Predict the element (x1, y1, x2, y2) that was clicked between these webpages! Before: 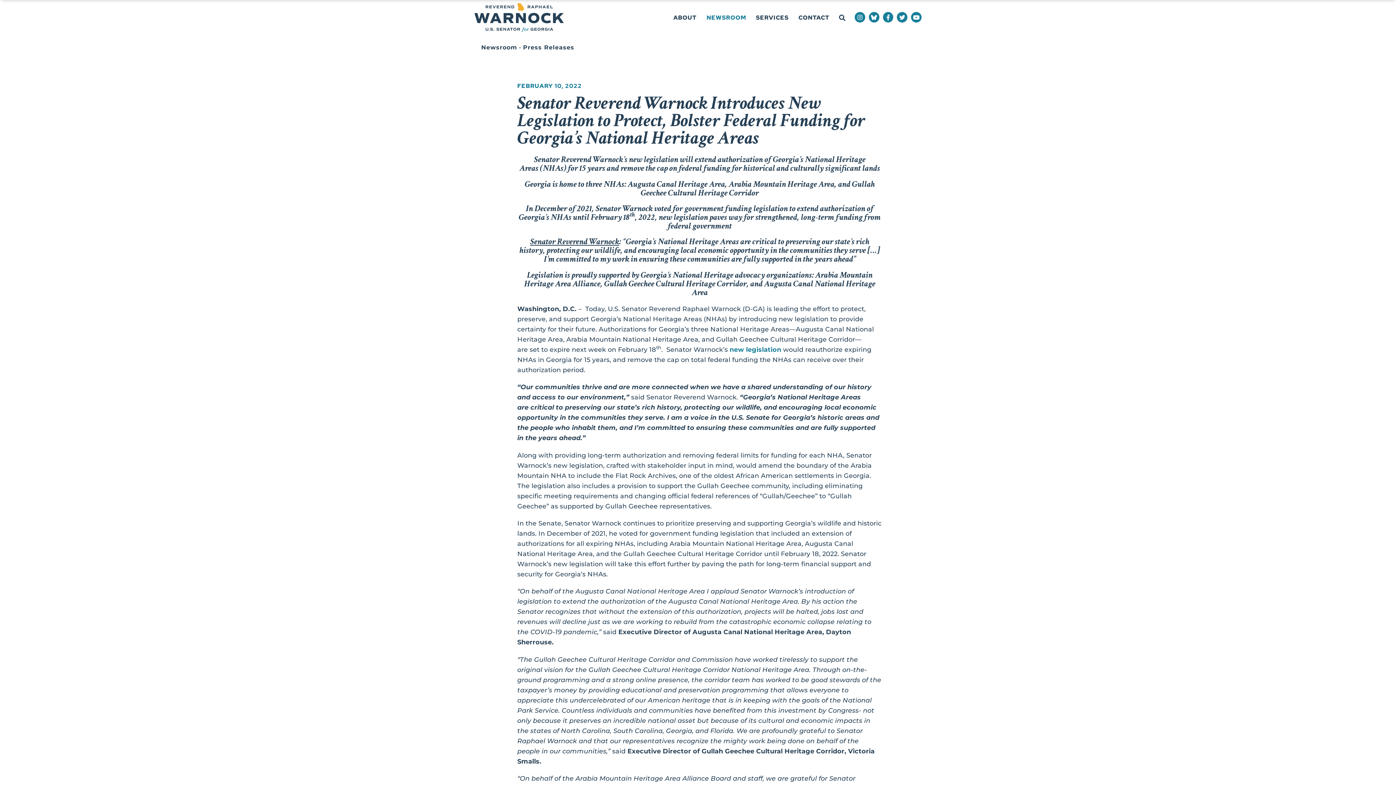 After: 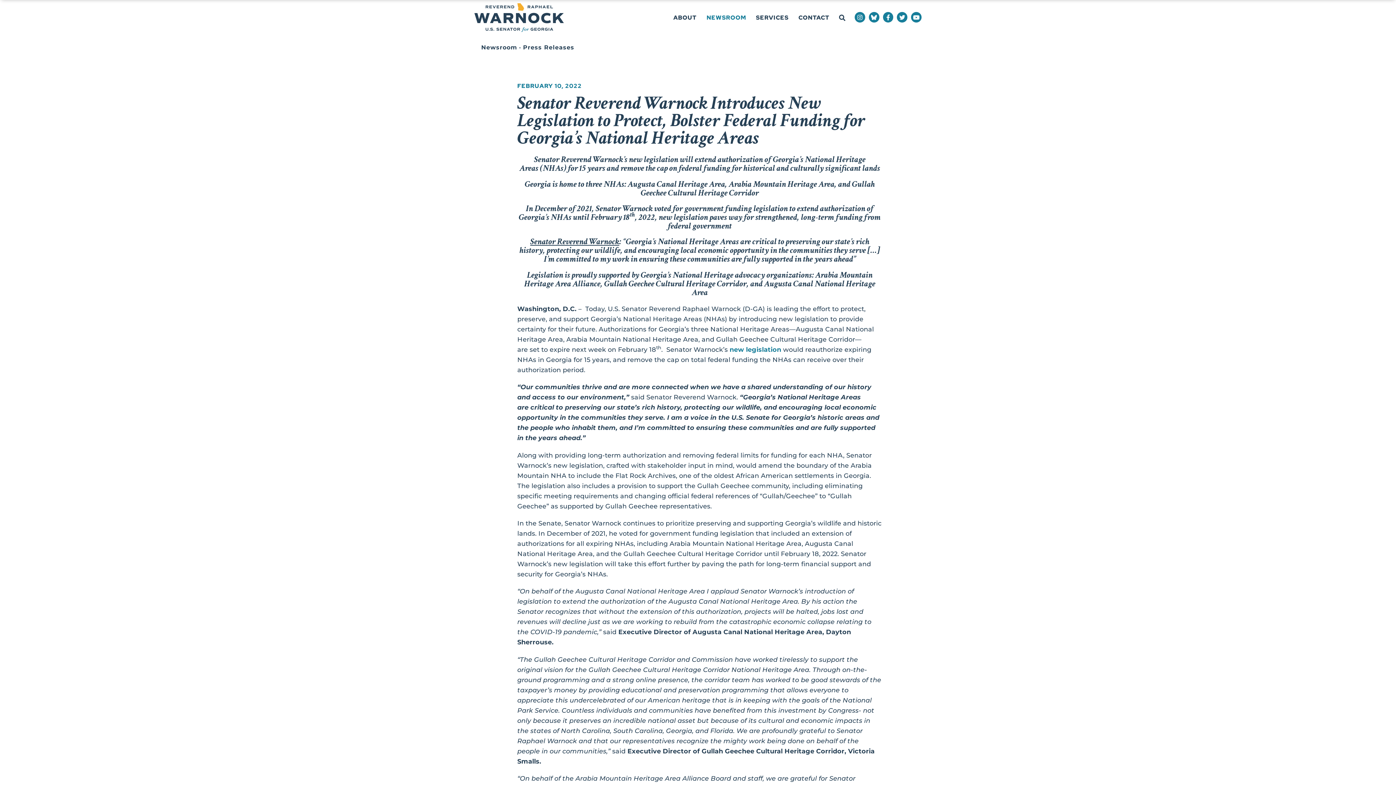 Action: bbox: (729, 345, 781, 353) label: new legislation